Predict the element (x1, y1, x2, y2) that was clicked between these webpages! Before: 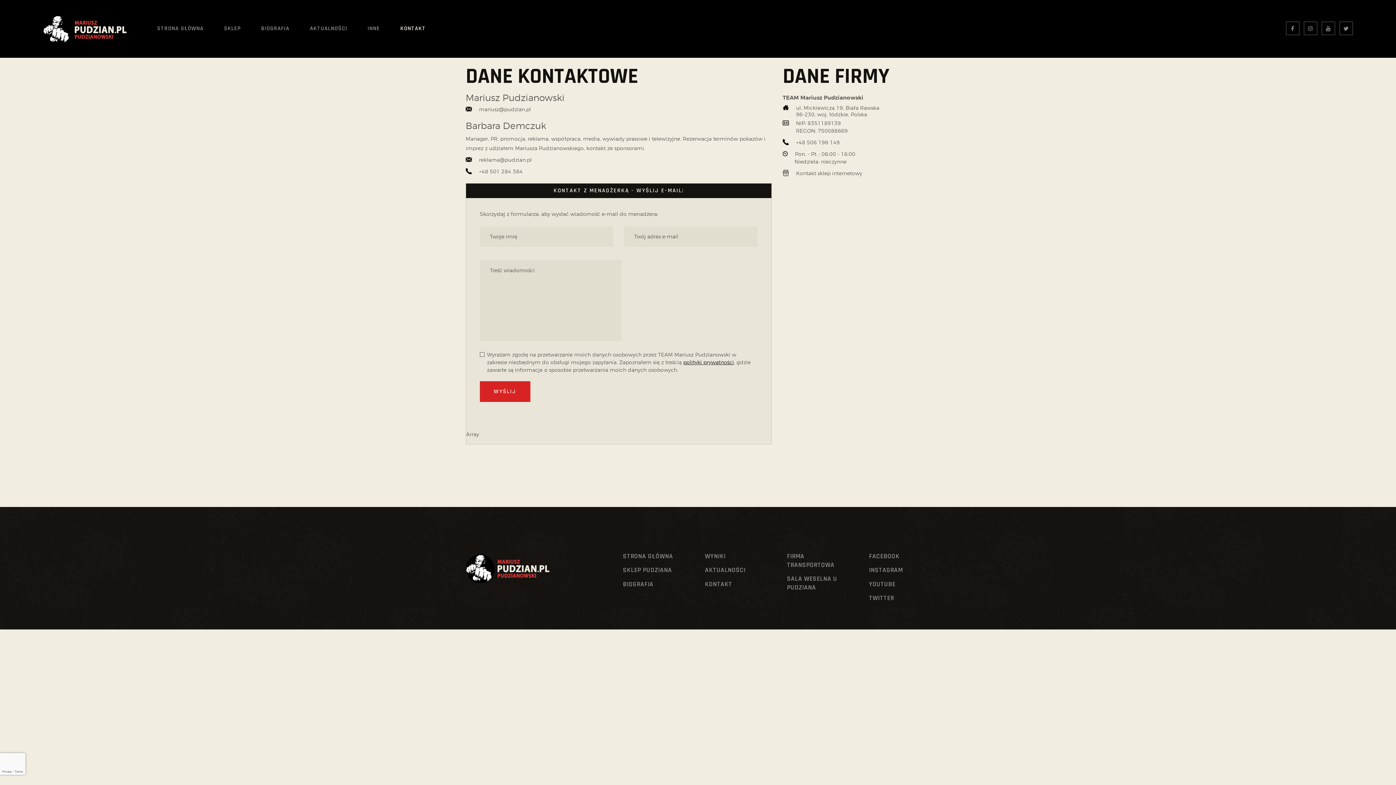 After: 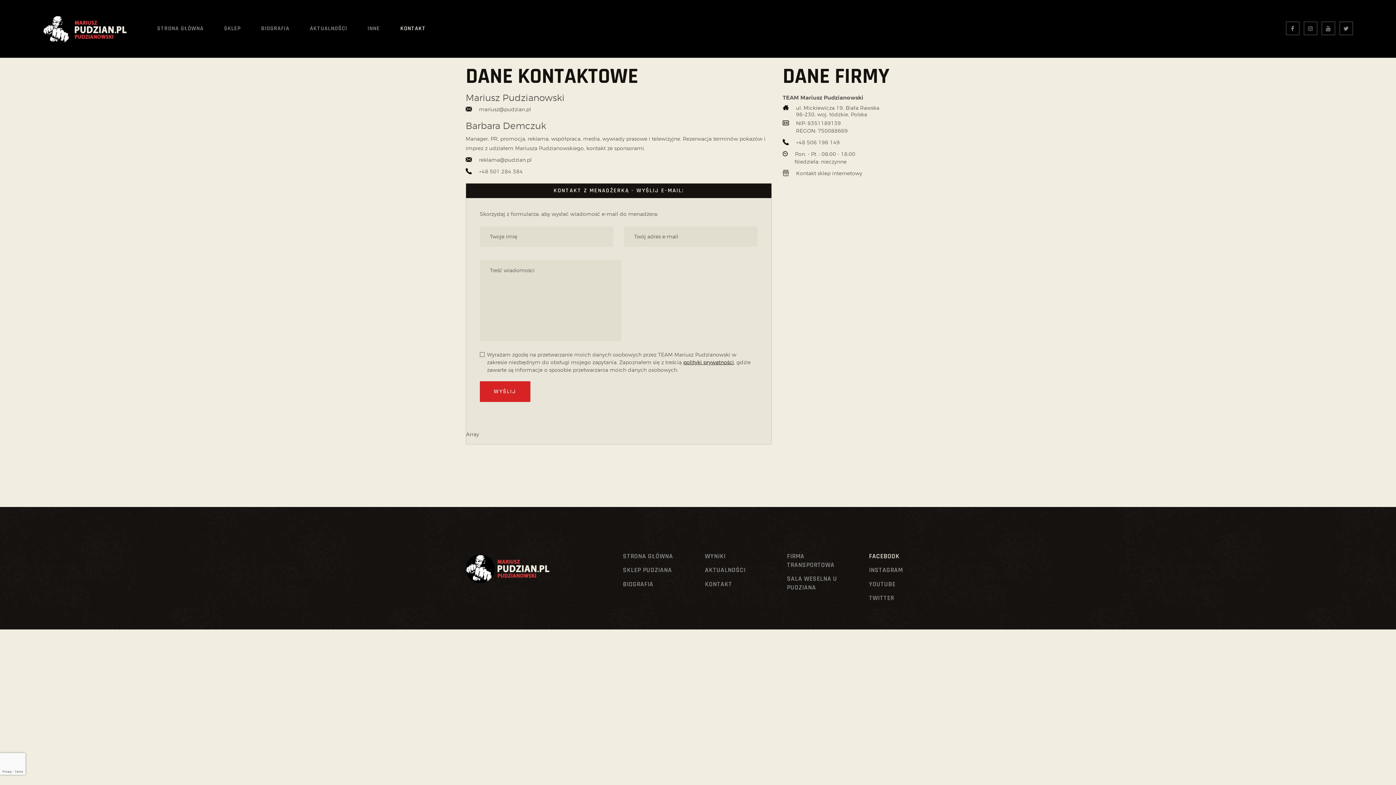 Action: label: FACEBOOK bbox: (859, 549, 909, 563)